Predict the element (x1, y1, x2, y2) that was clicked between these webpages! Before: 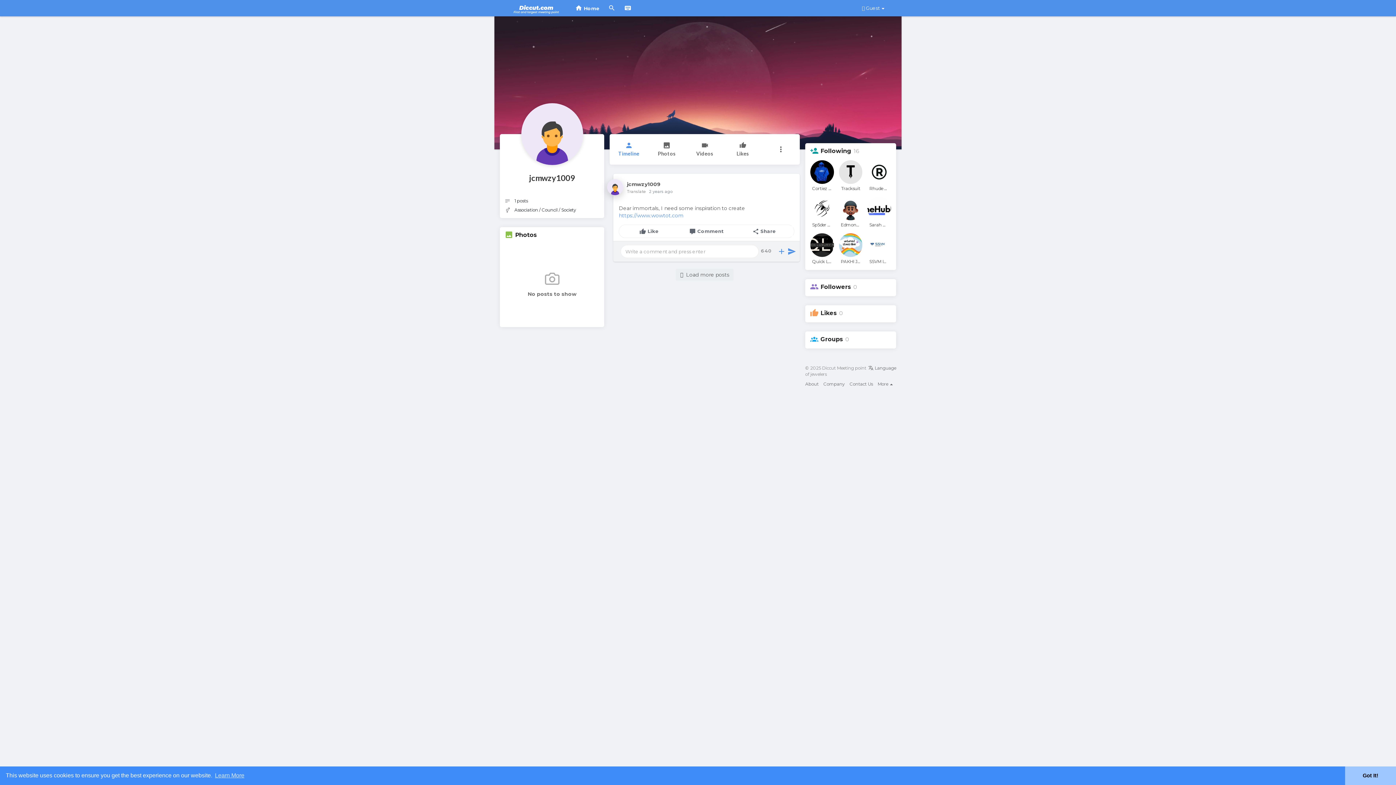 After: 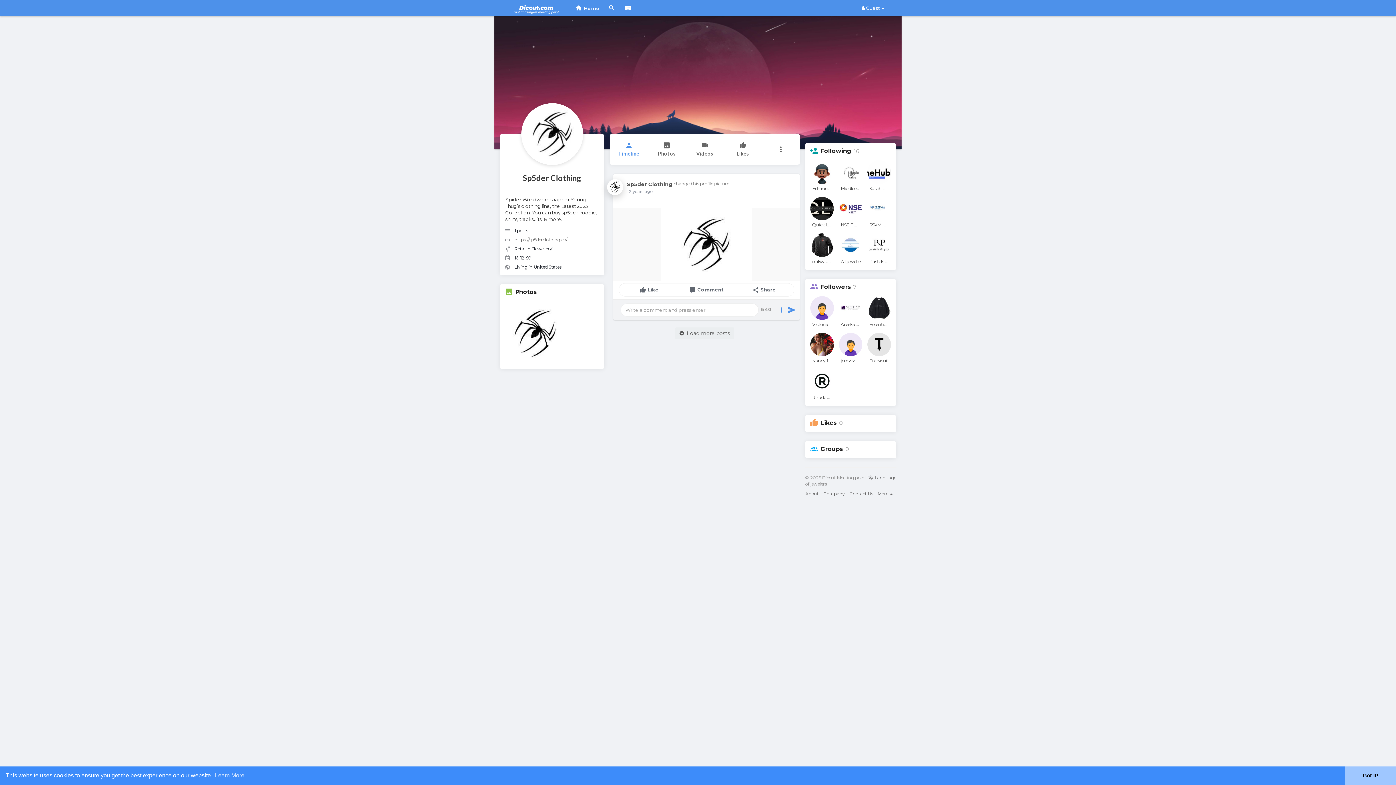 Action: bbox: (810, 197, 834, 220)